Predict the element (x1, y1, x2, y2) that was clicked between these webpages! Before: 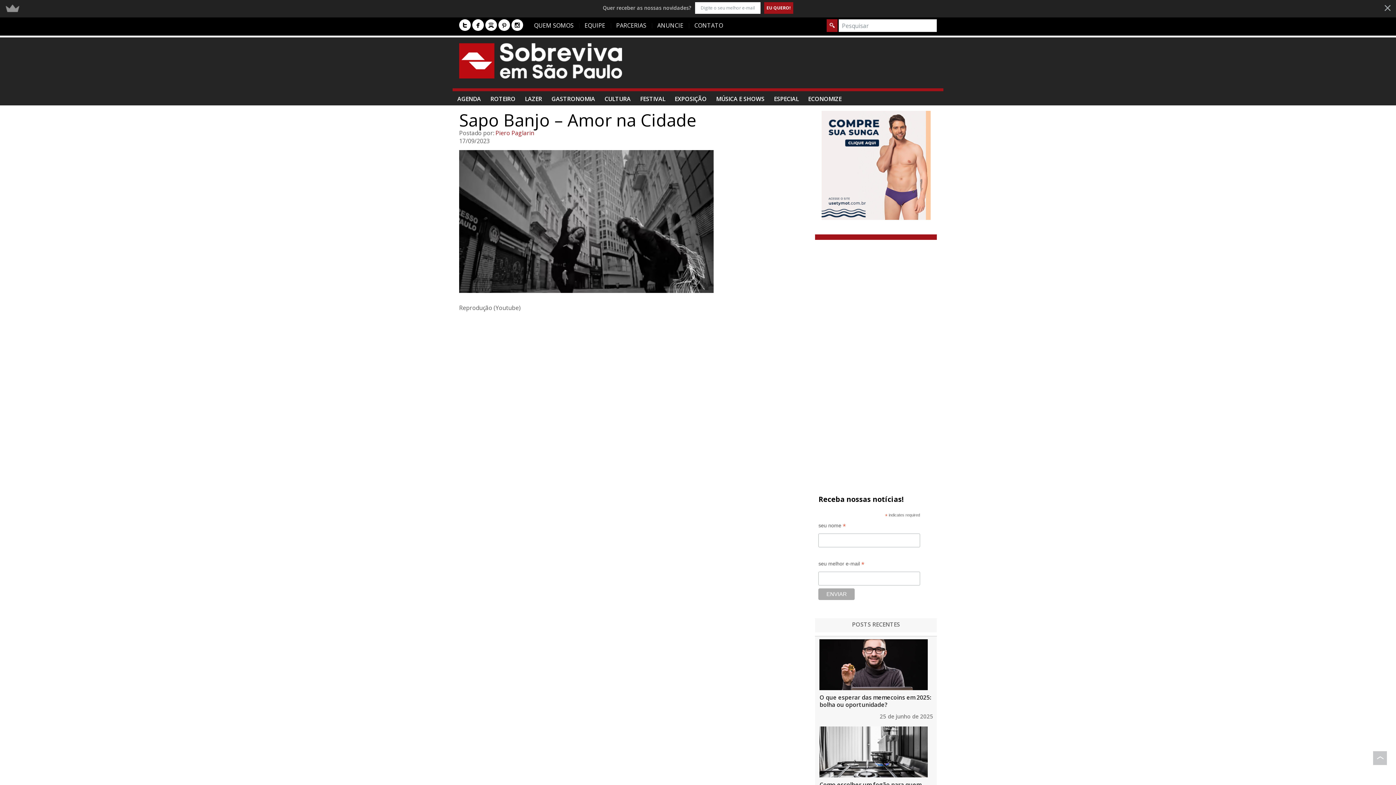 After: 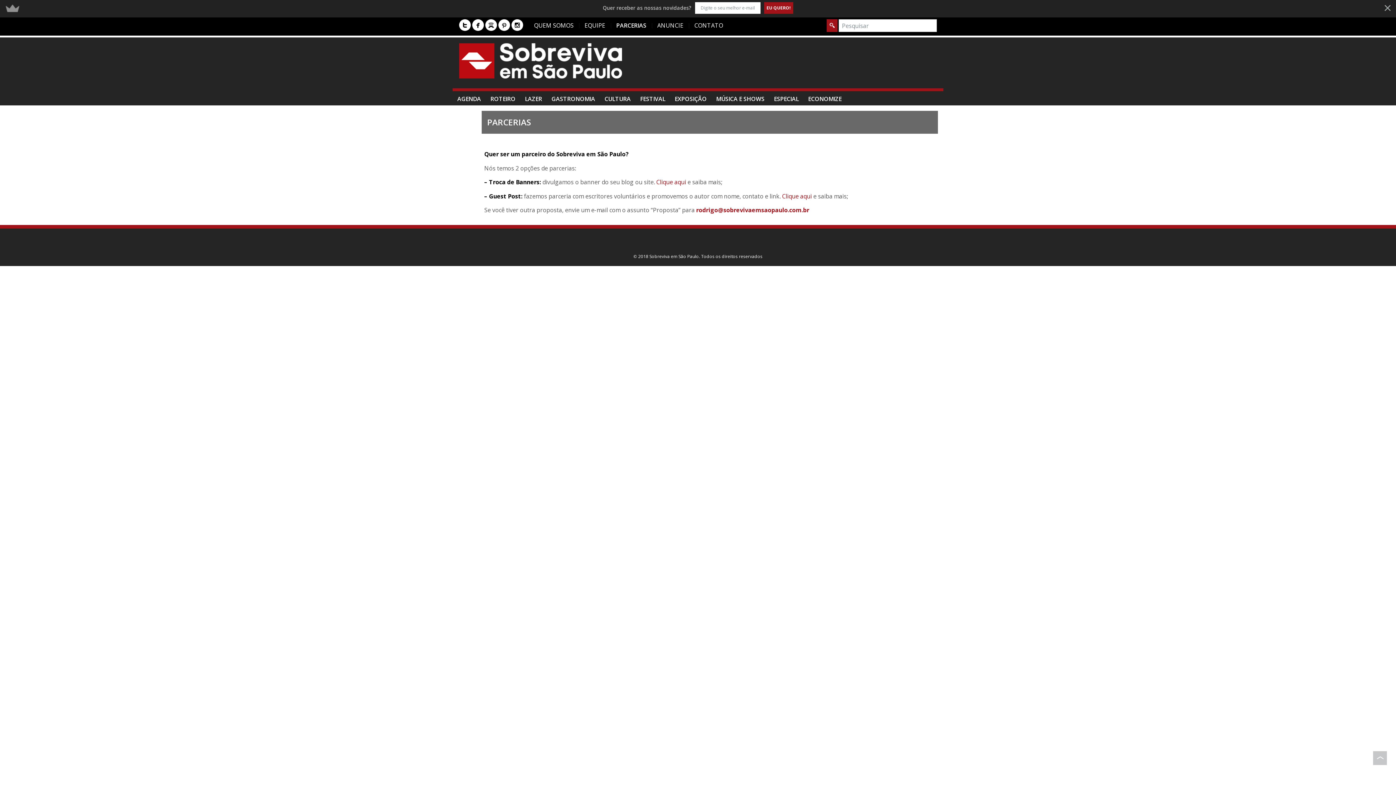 Action: label: PARCERIAS bbox: (610, 3, 652, 16)